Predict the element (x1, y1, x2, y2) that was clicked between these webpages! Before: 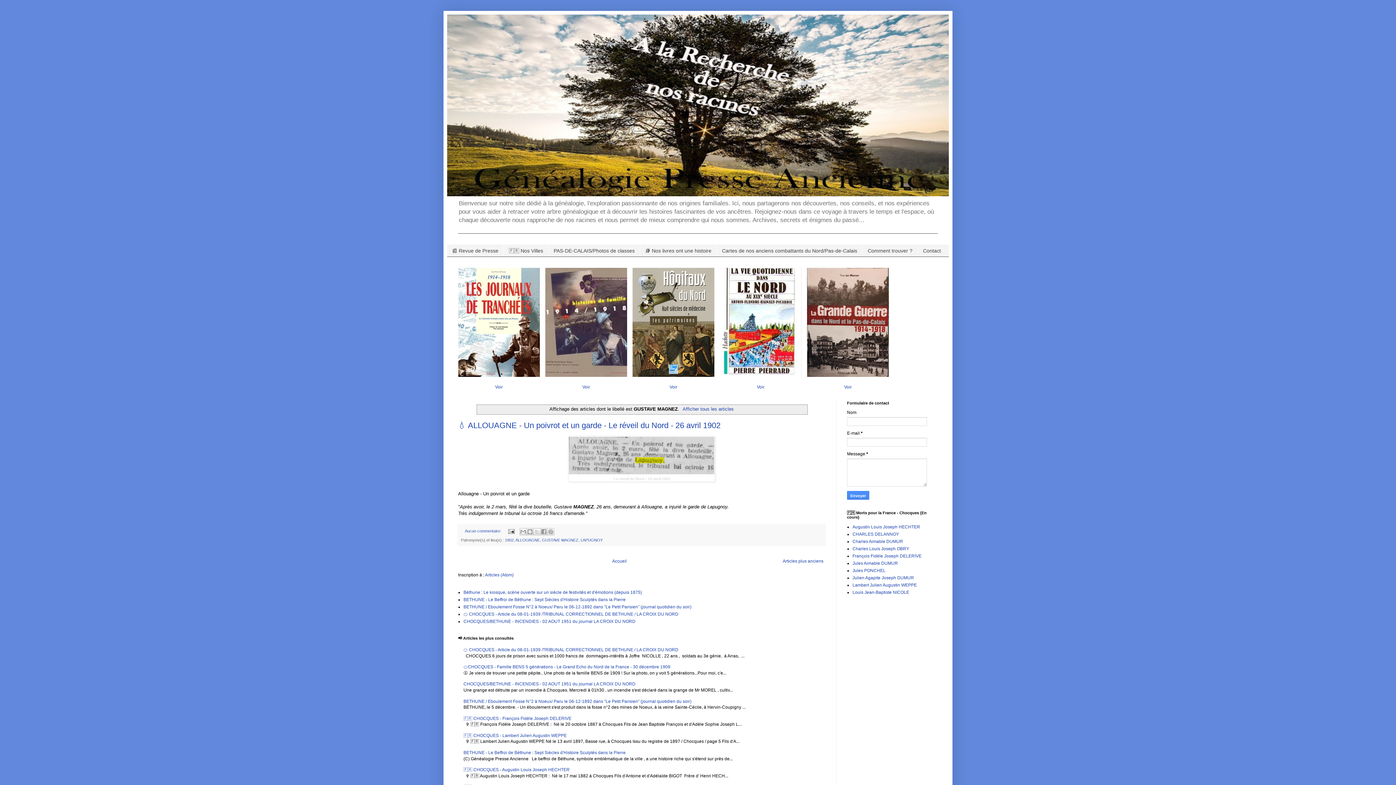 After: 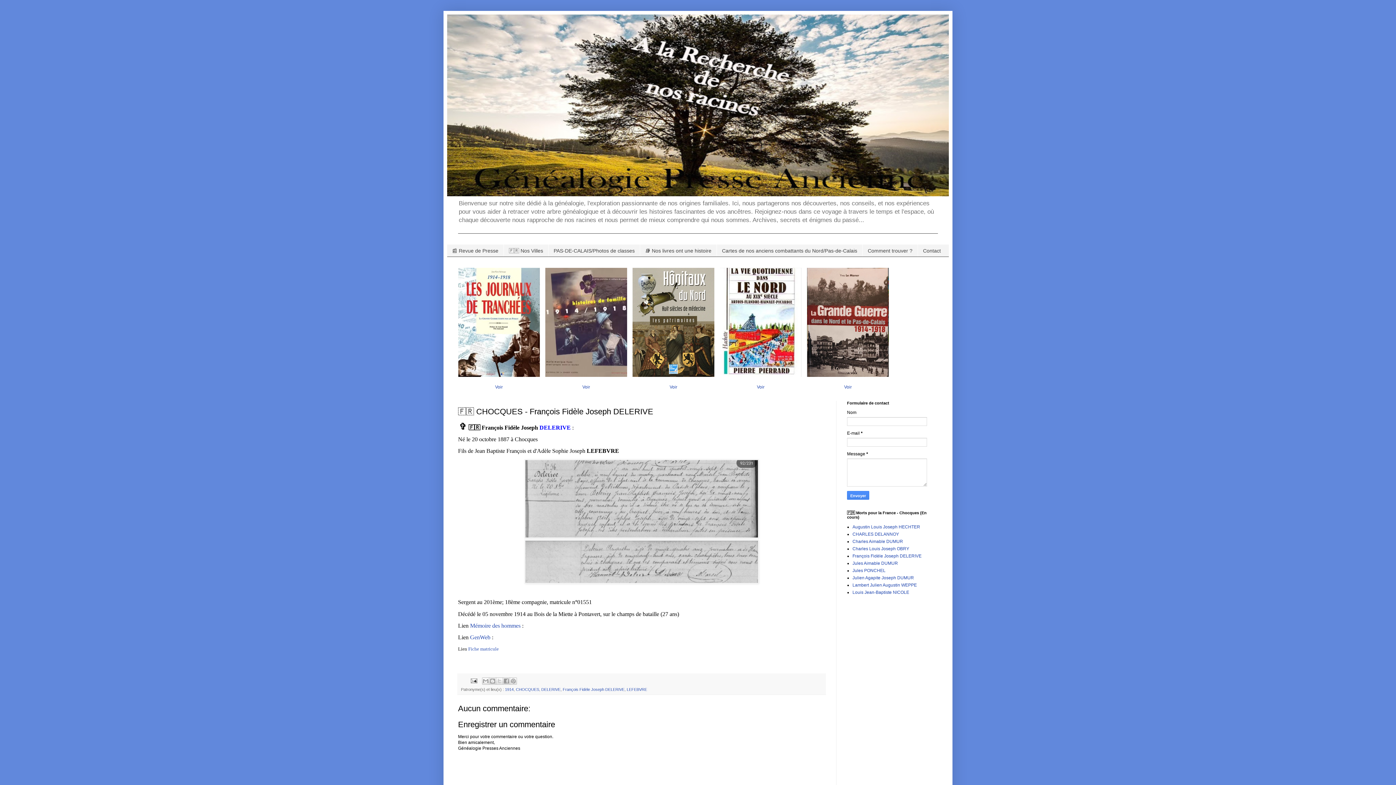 Action: bbox: (463, 716, 571, 721) label: 🇫🇷 CHOCQUES - François Fidèle Joseph DELERIVE